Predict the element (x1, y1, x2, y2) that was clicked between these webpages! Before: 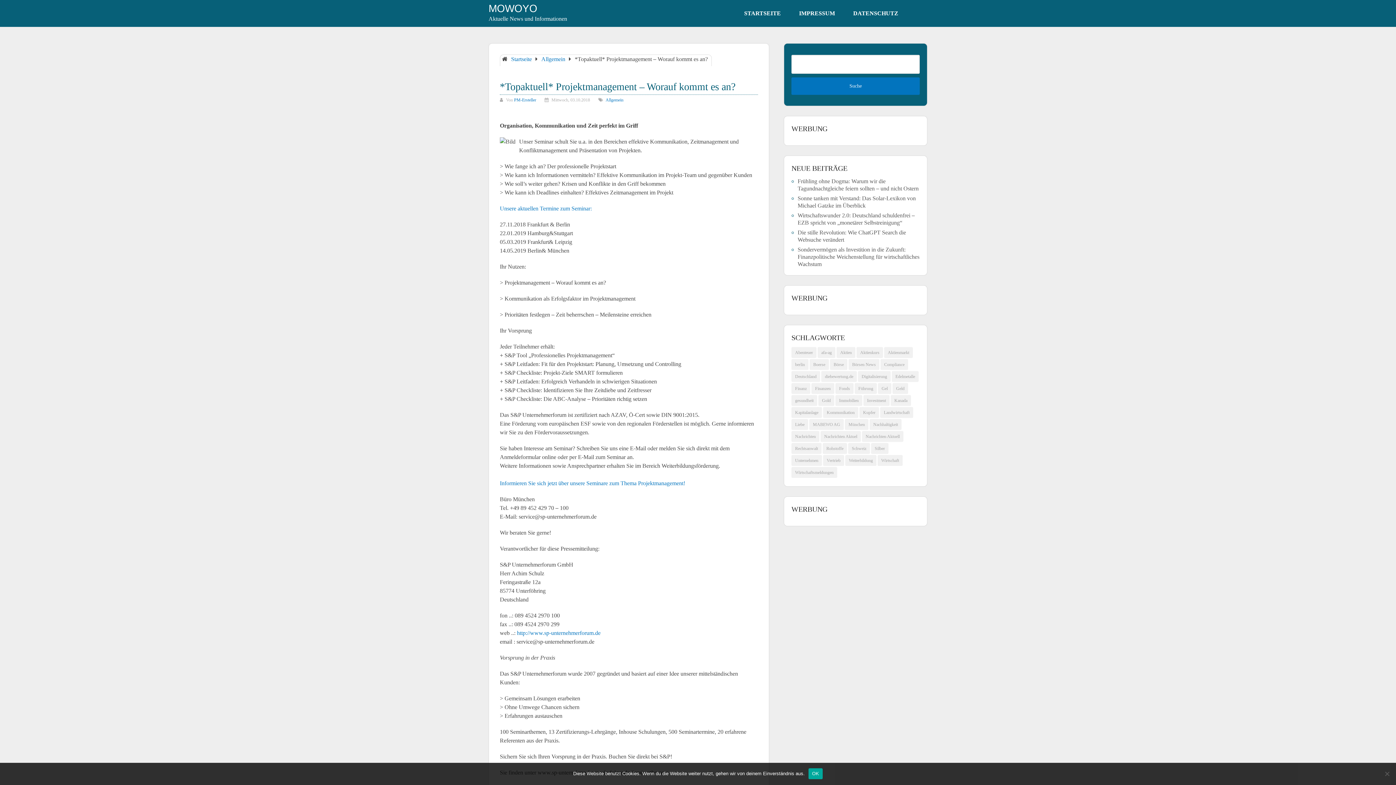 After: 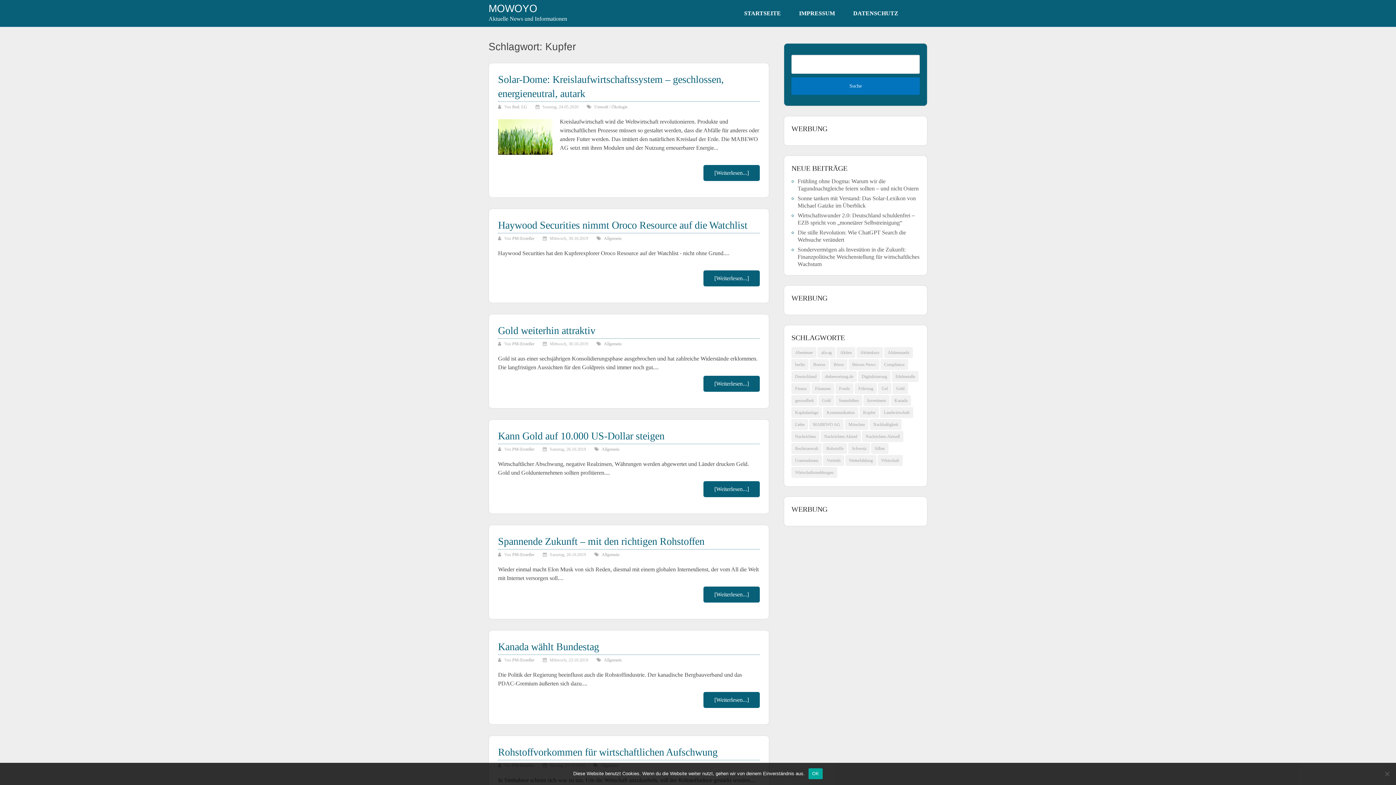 Action: bbox: (859, 407, 879, 418) label: Kupfer (182 Einträge)